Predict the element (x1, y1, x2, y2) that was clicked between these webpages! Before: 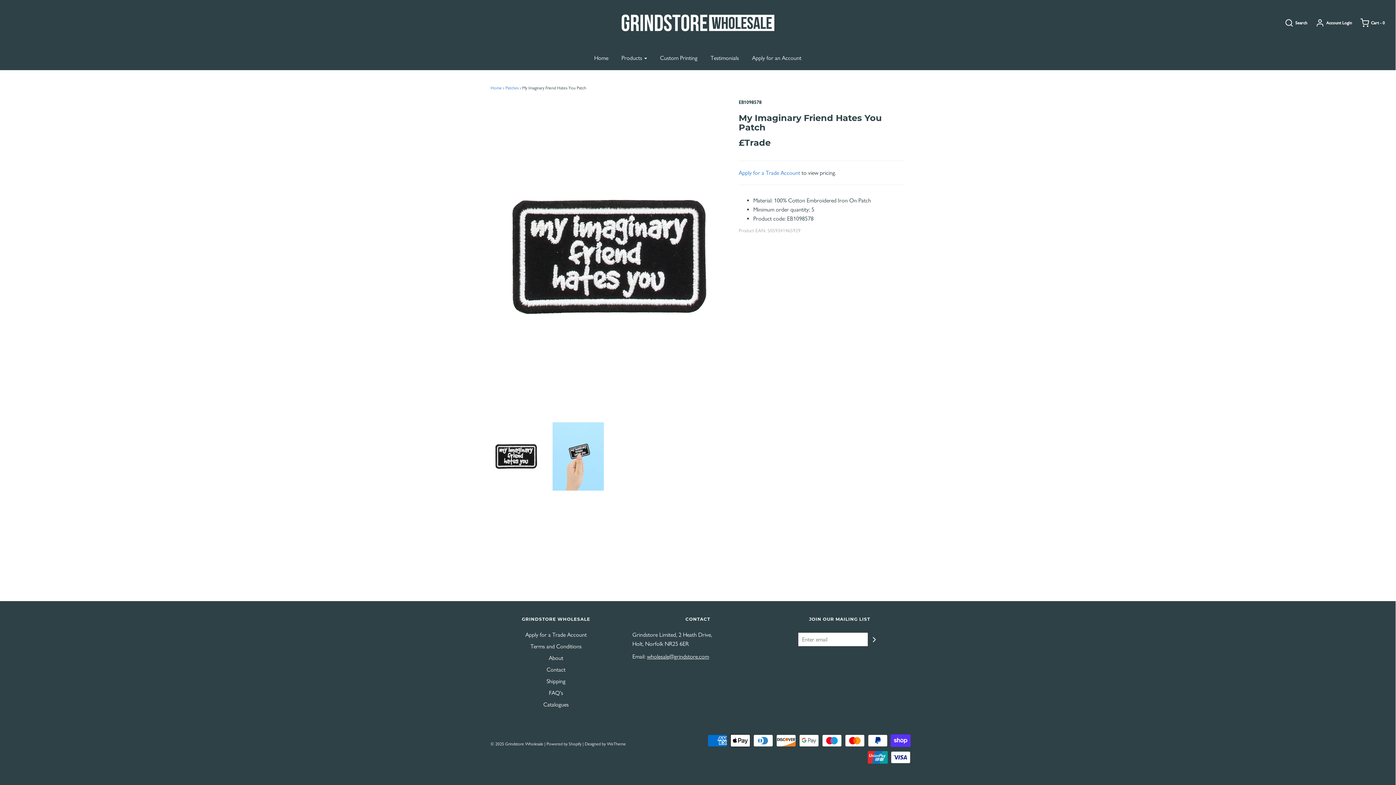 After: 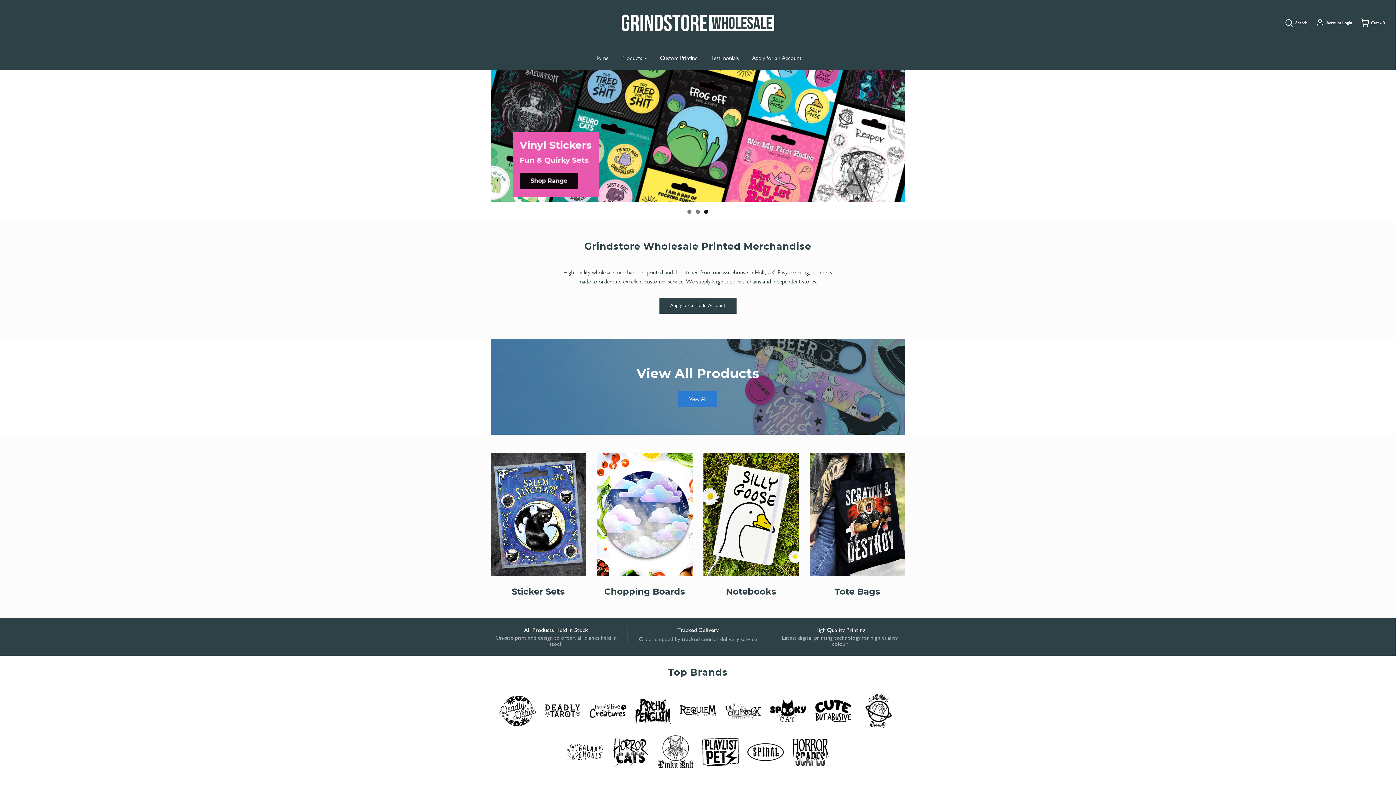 Action: bbox: (480, 14, 916, 31)